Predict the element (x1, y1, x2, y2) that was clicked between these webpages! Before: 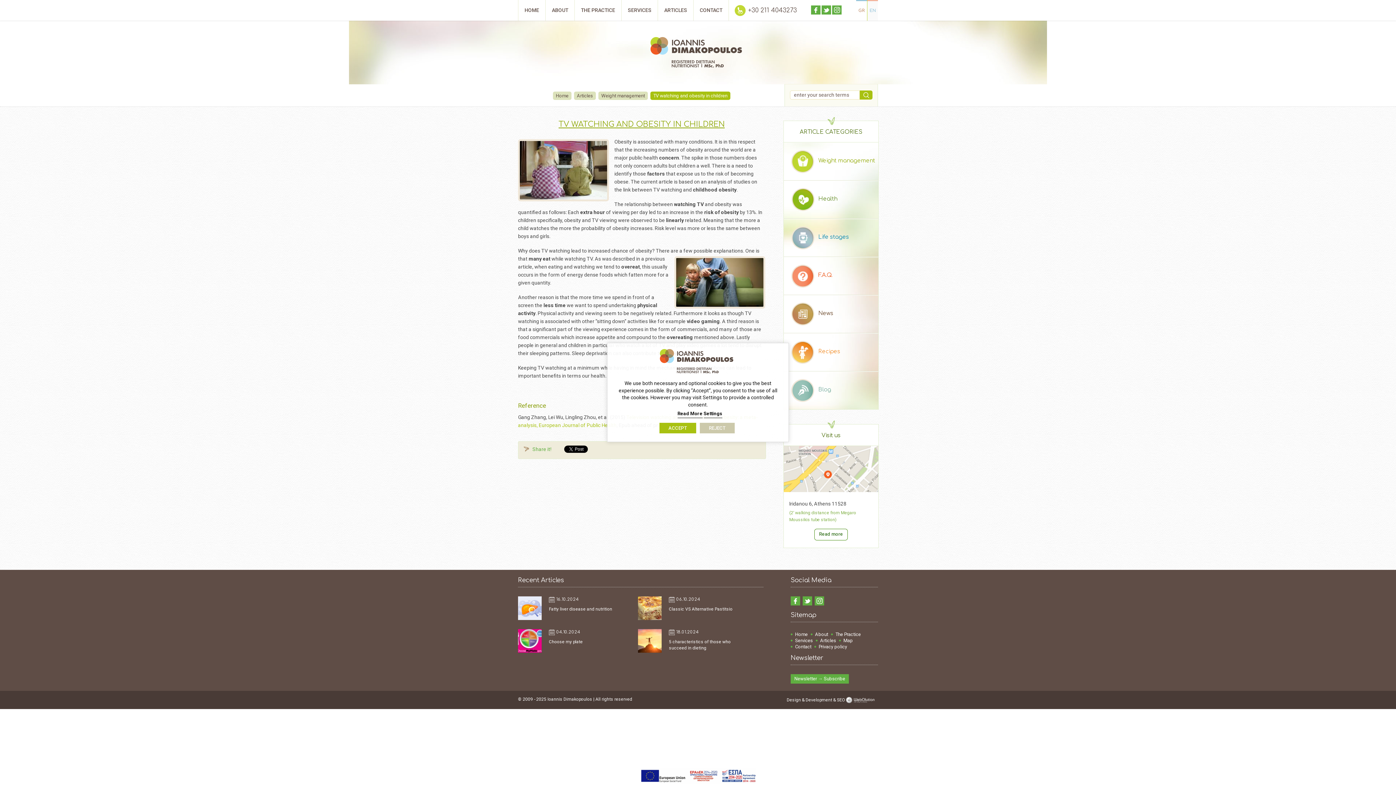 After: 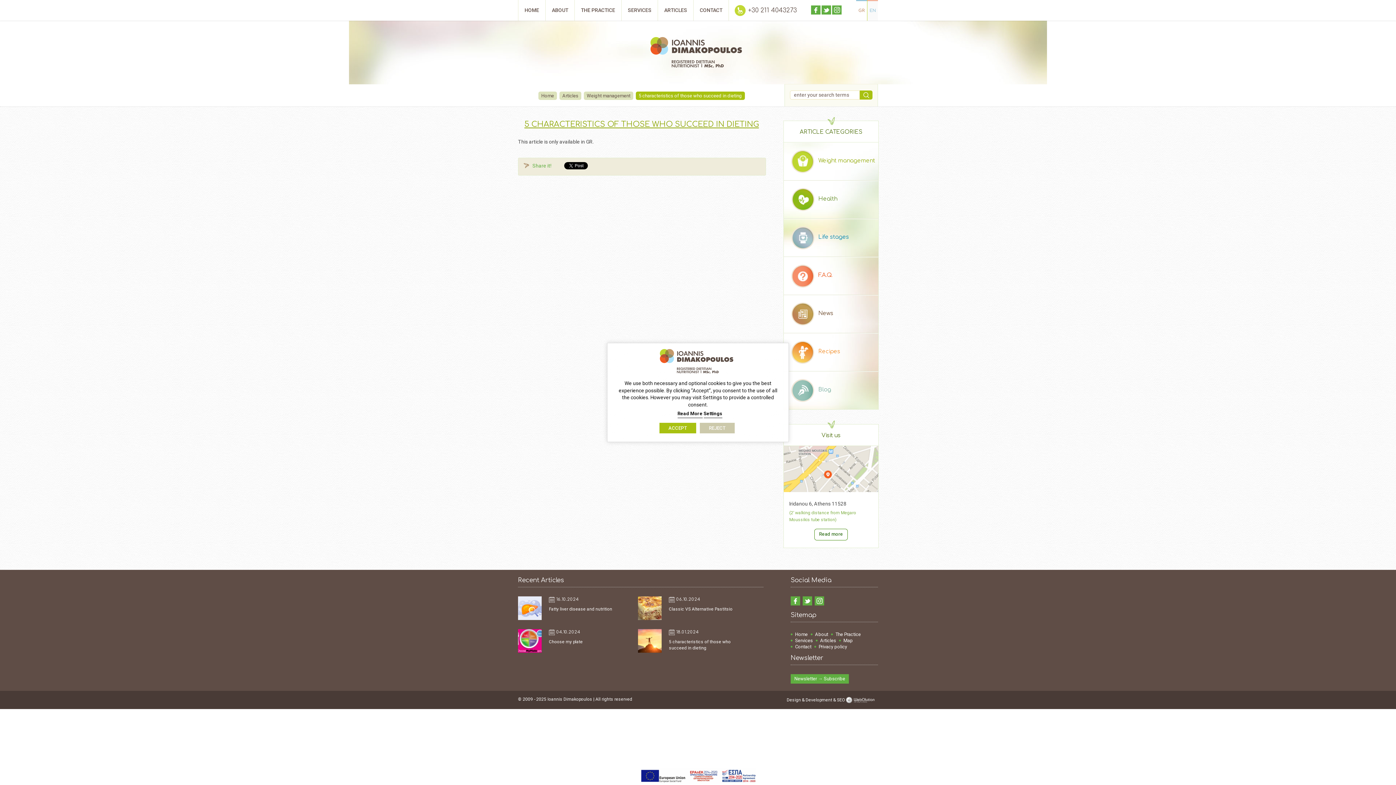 Action: bbox: (638, 629, 669, 652)